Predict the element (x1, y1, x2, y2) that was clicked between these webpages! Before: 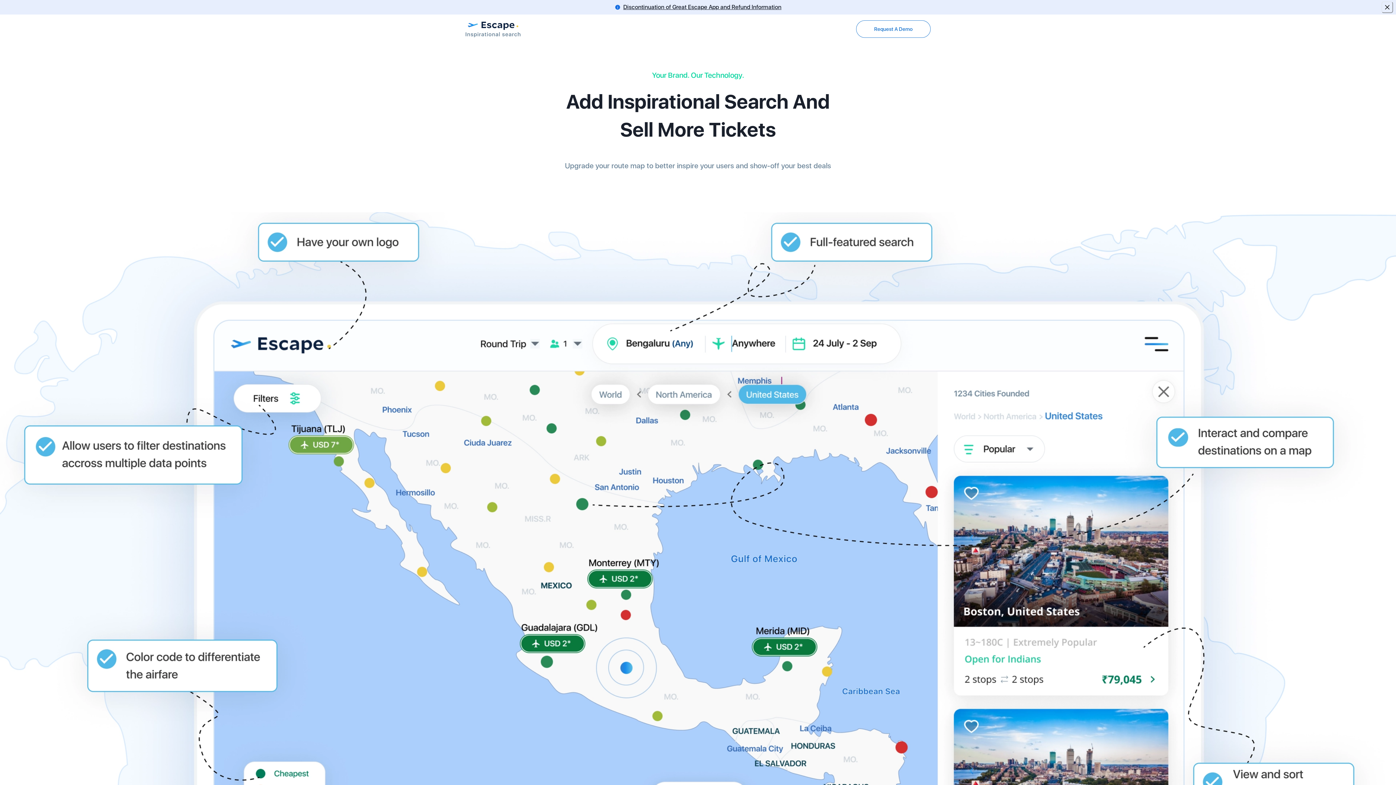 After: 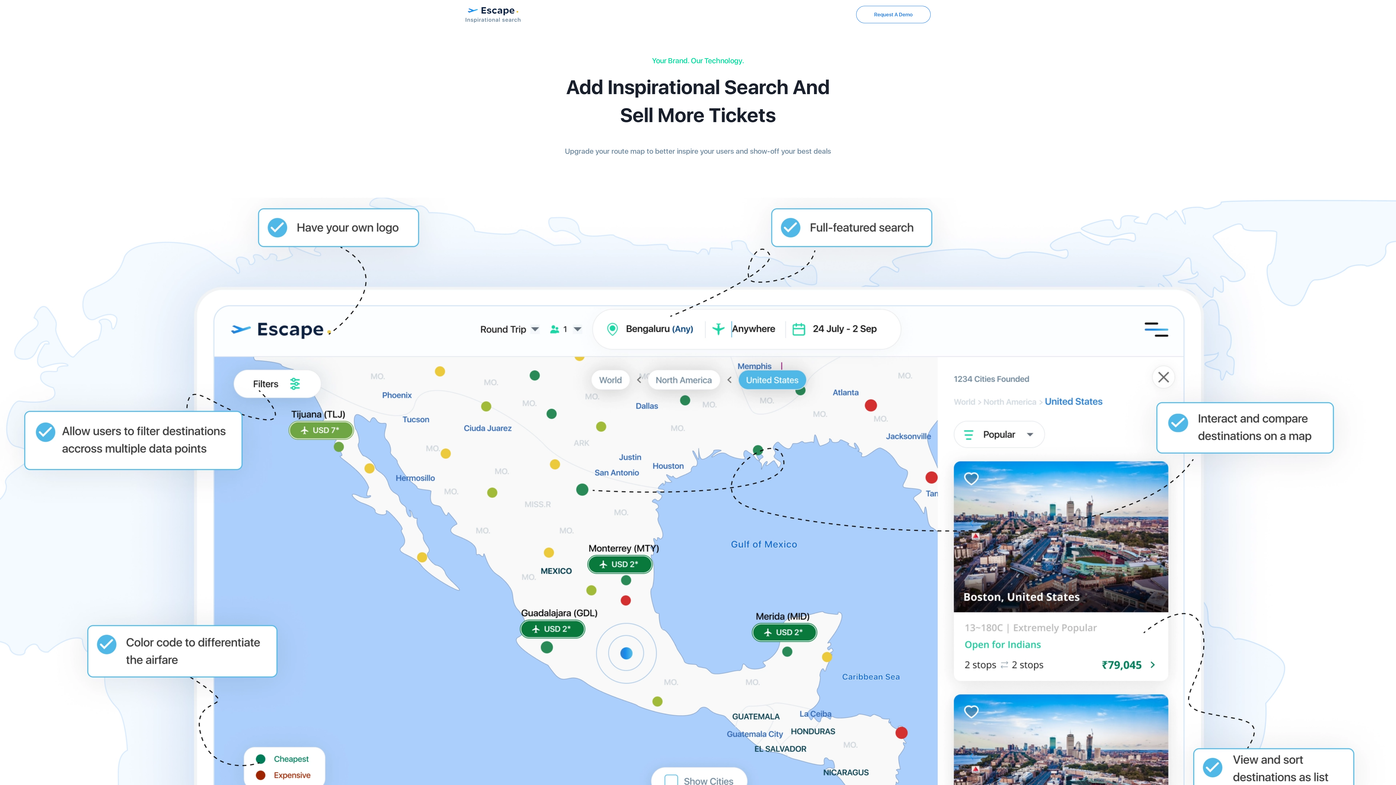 Action: label: Close bbox: (1381, 1, 1393, 13)